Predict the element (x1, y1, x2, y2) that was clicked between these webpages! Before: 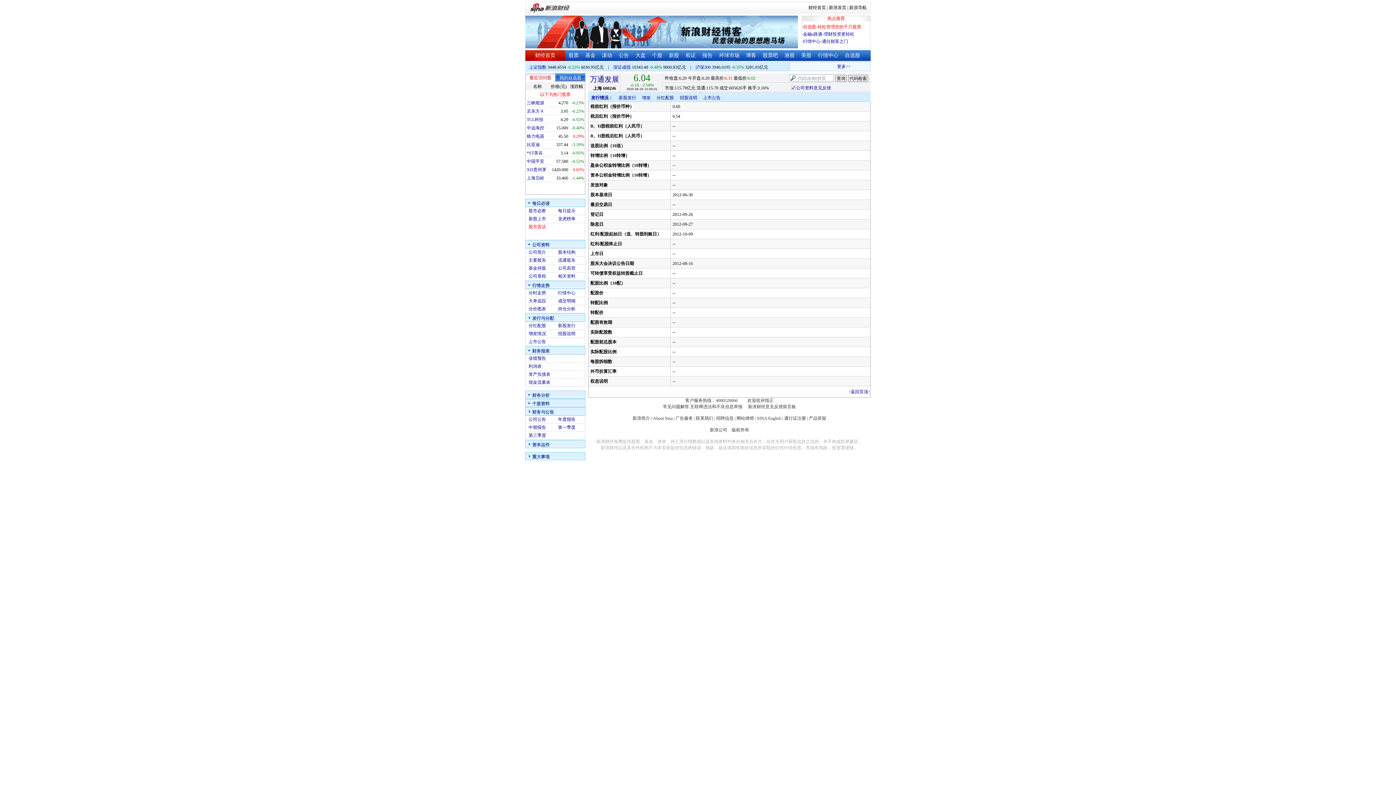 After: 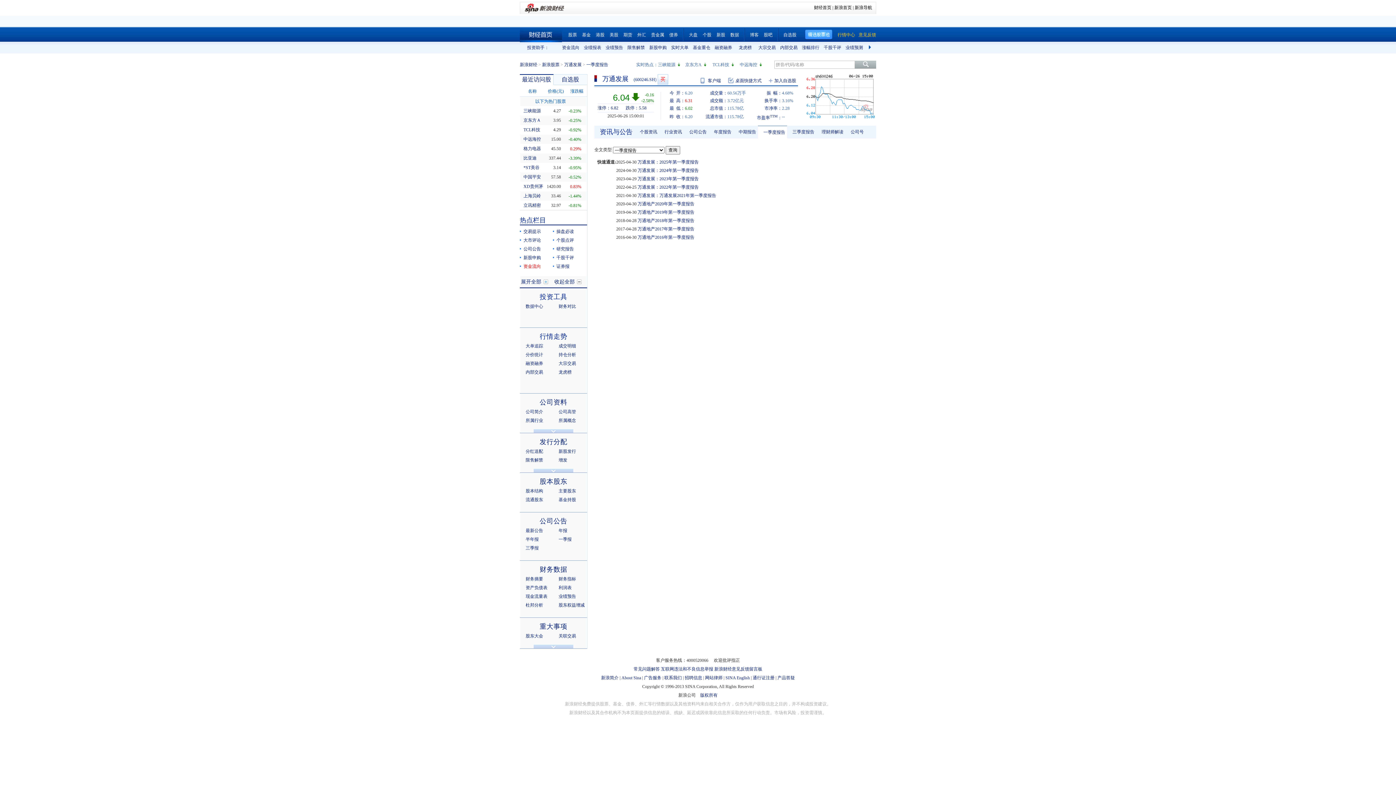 Action: label: 第一季度 bbox: (558, 425, 575, 430)